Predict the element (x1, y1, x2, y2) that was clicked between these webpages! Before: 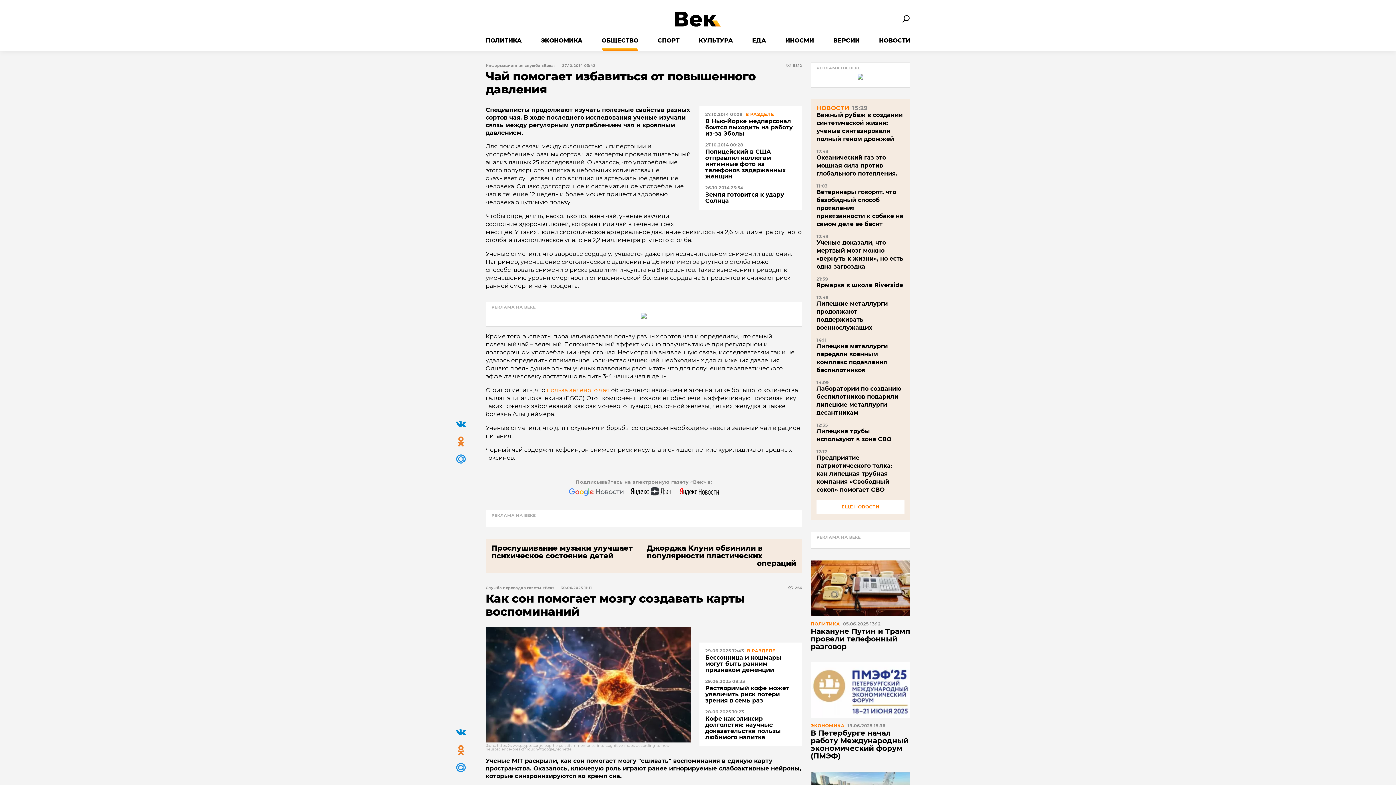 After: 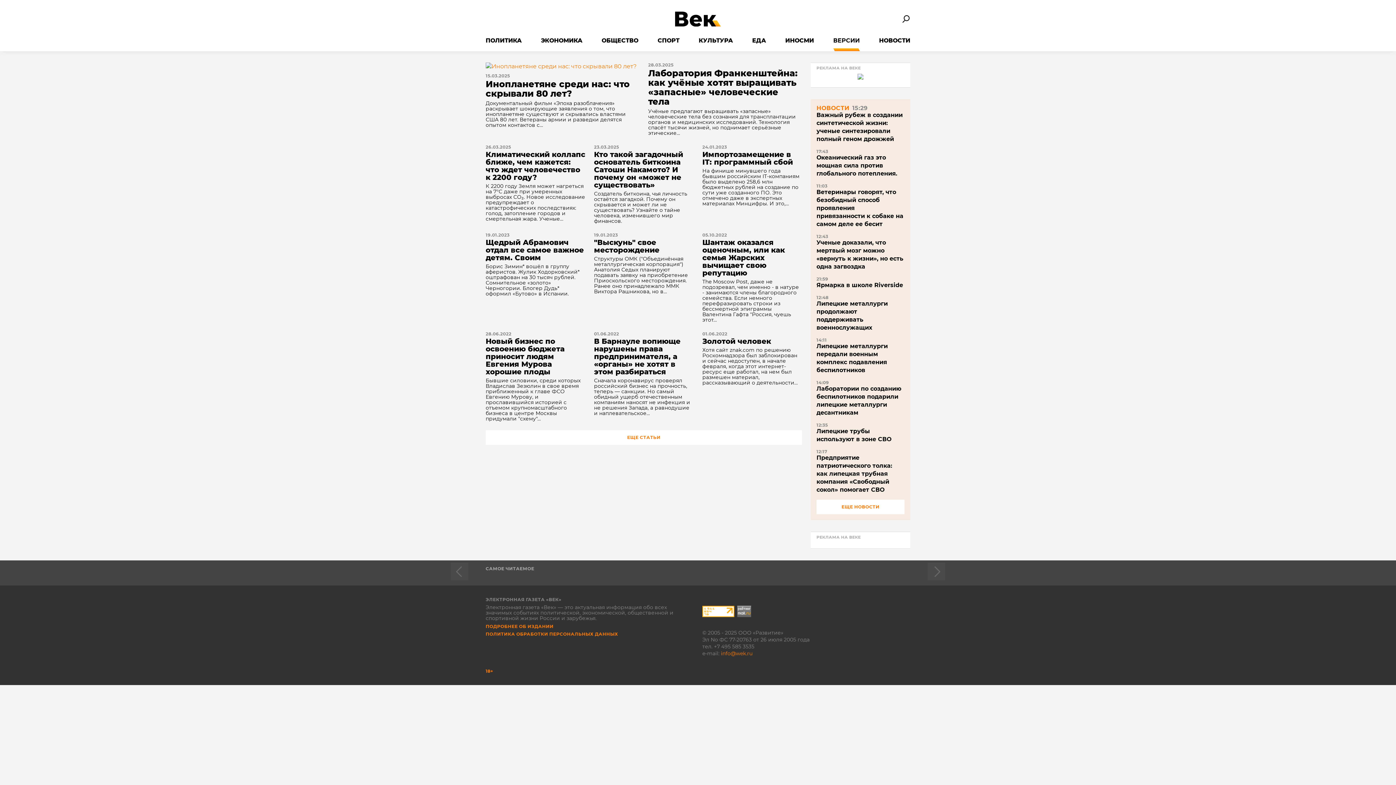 Action: bbox: (833, 30, 860, 51) label: ВЕРСИИ